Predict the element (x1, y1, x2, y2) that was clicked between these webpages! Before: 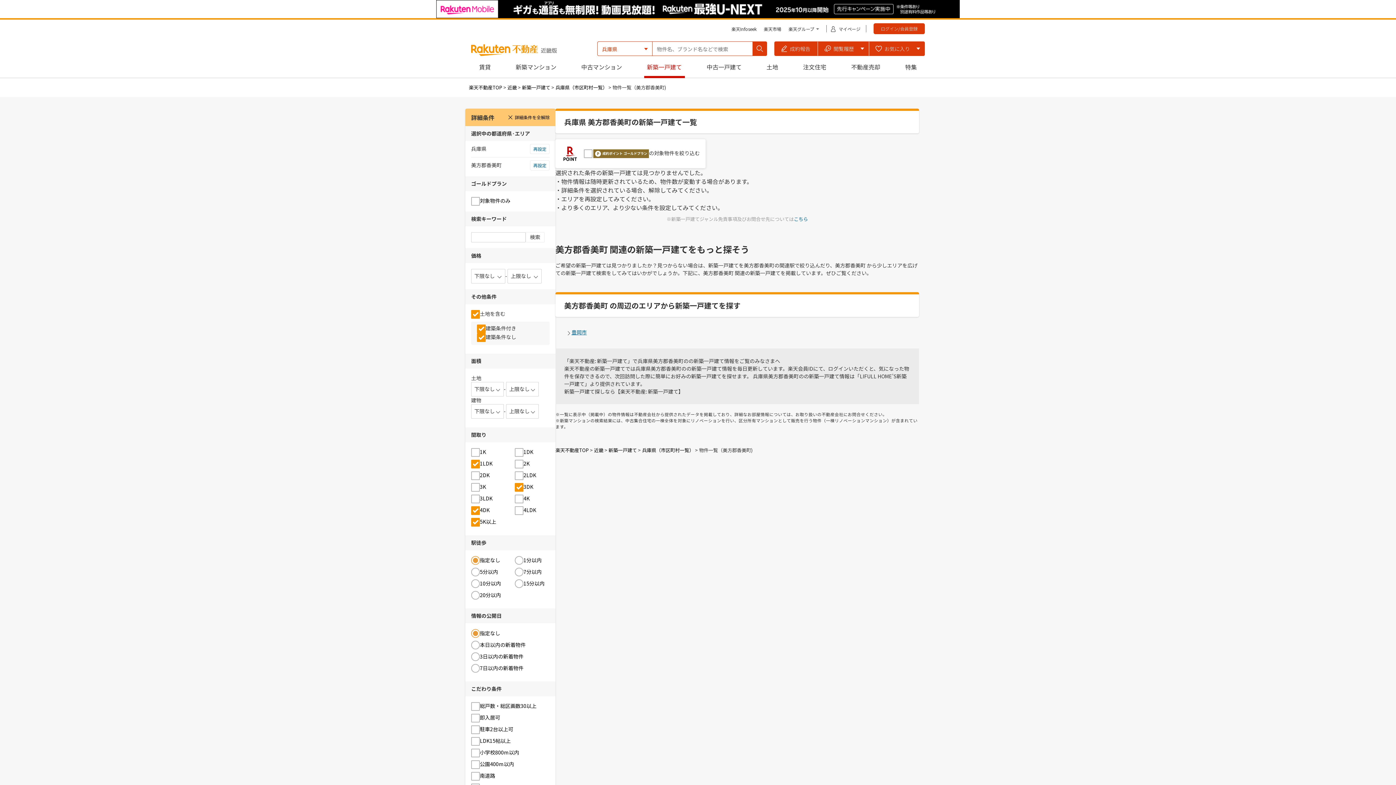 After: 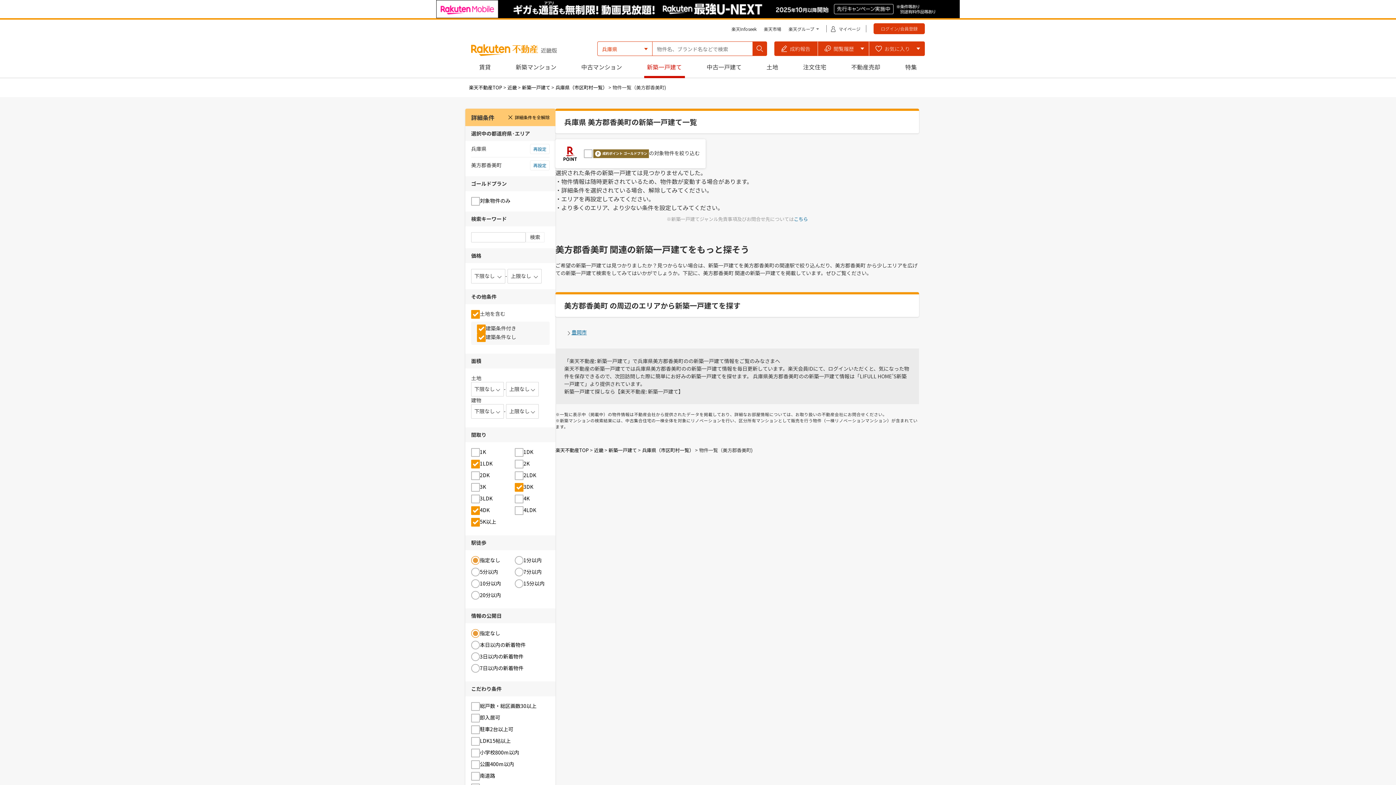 Action: bbox: (0, 0, 1396, 18)